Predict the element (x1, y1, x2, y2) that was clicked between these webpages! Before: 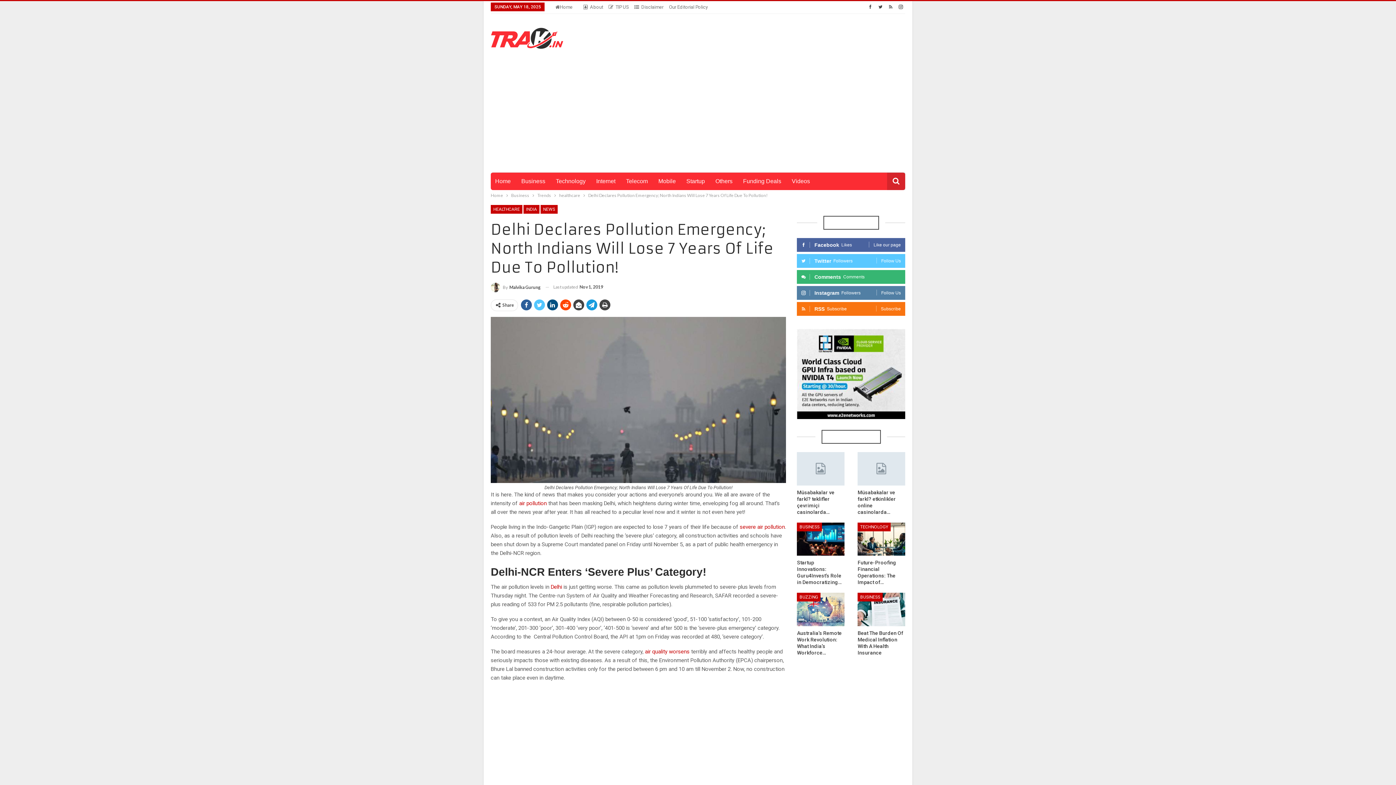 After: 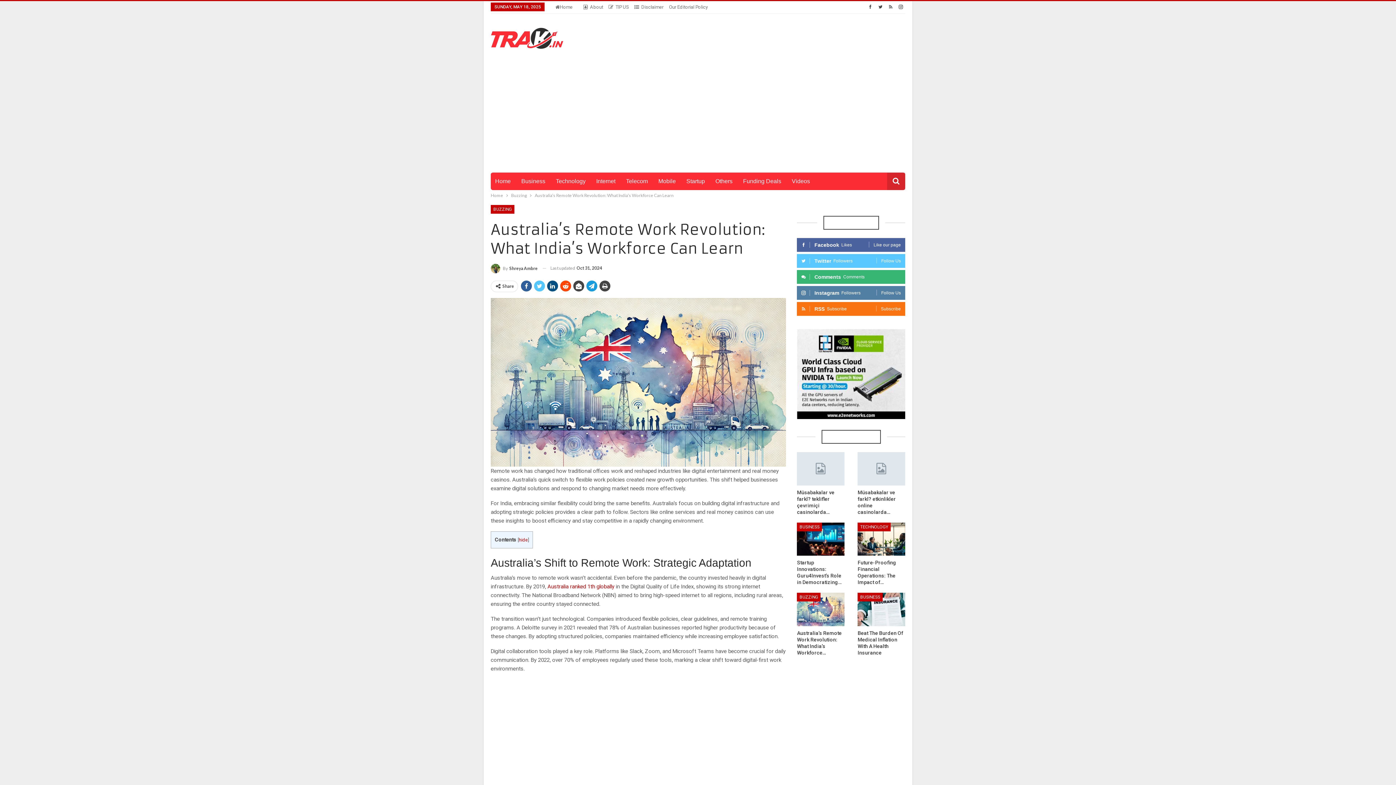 Action: bbox: (797, 593, 844, 626)